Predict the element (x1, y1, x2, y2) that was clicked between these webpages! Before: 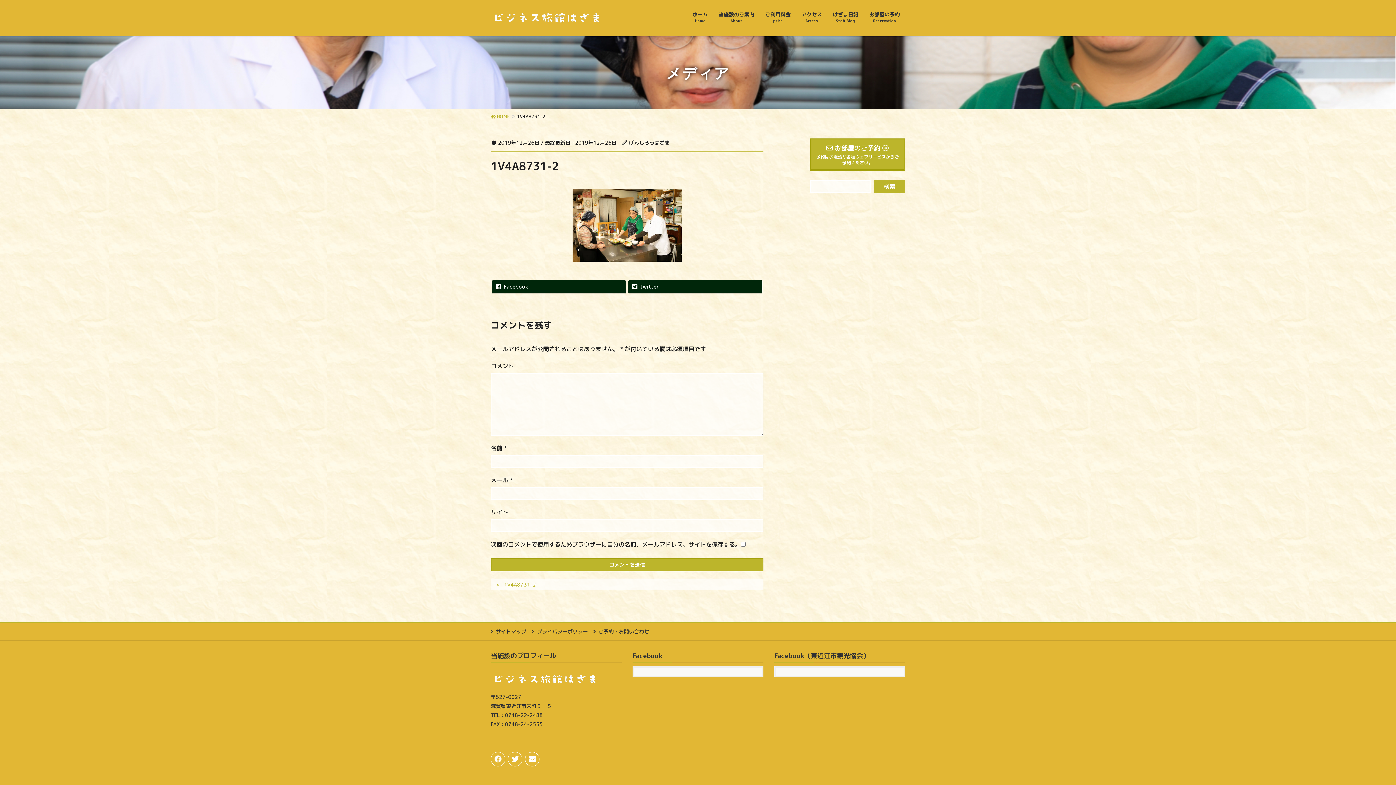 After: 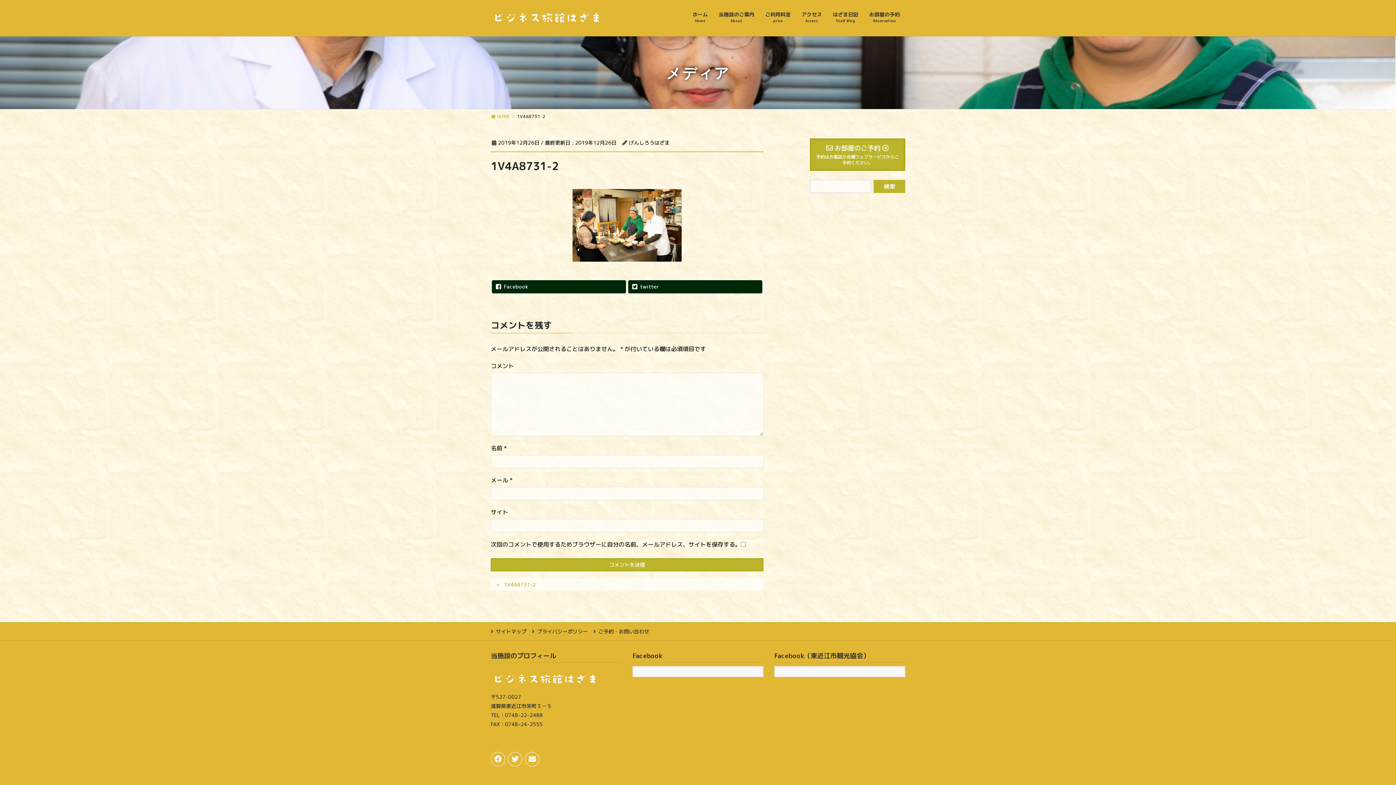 Action: bbox: (490, 578, 763, 590) label: 1V4A8731-2